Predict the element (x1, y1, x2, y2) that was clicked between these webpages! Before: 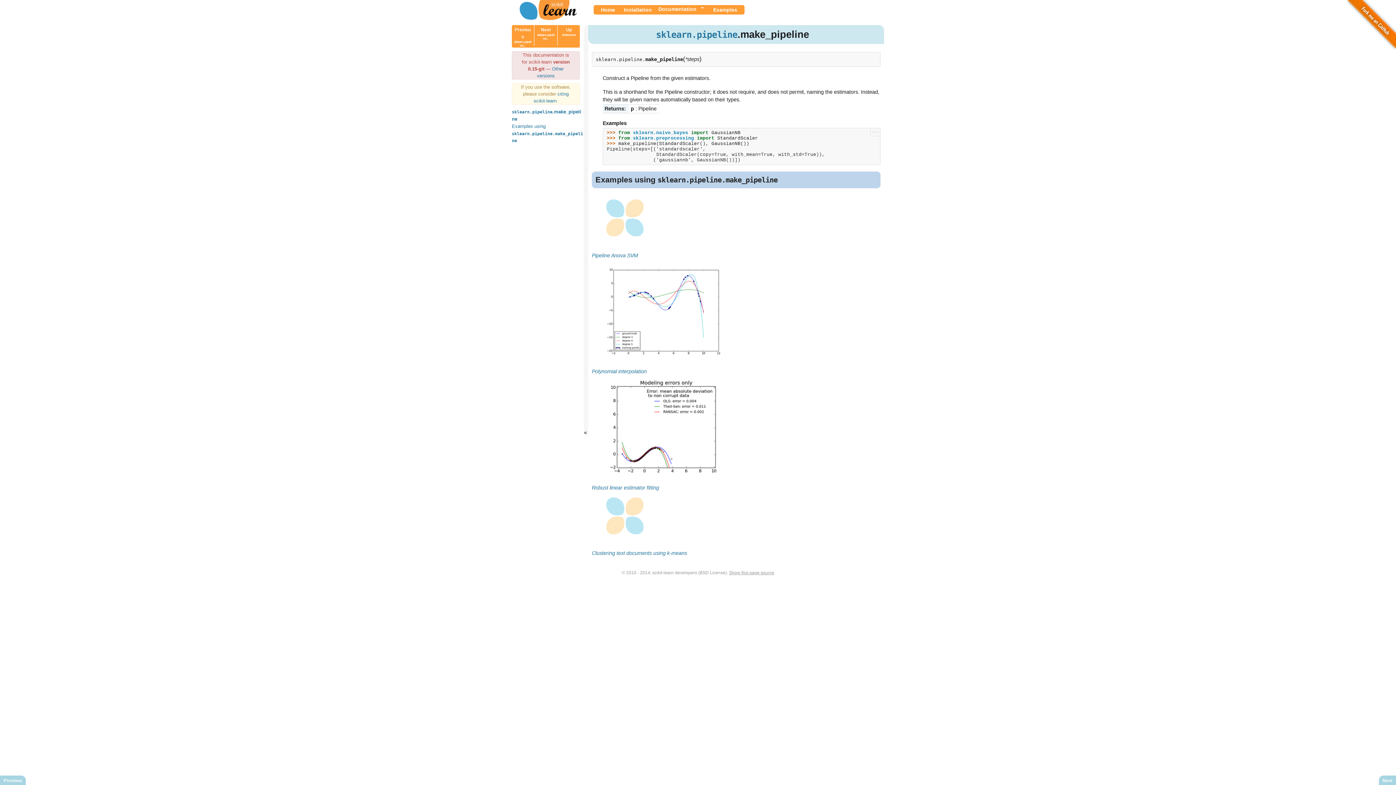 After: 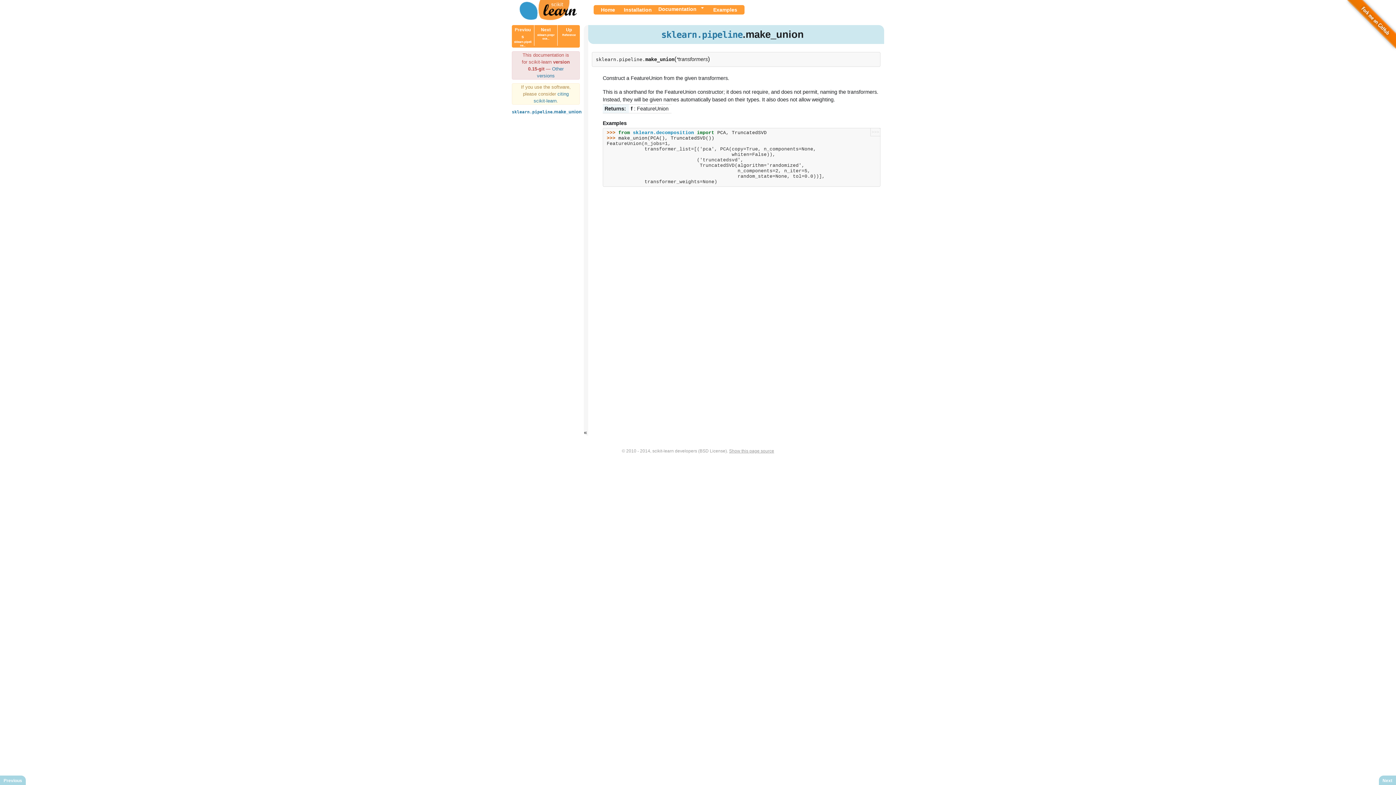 Action: bbox: (1382, 778, 1392, 783) label: Next